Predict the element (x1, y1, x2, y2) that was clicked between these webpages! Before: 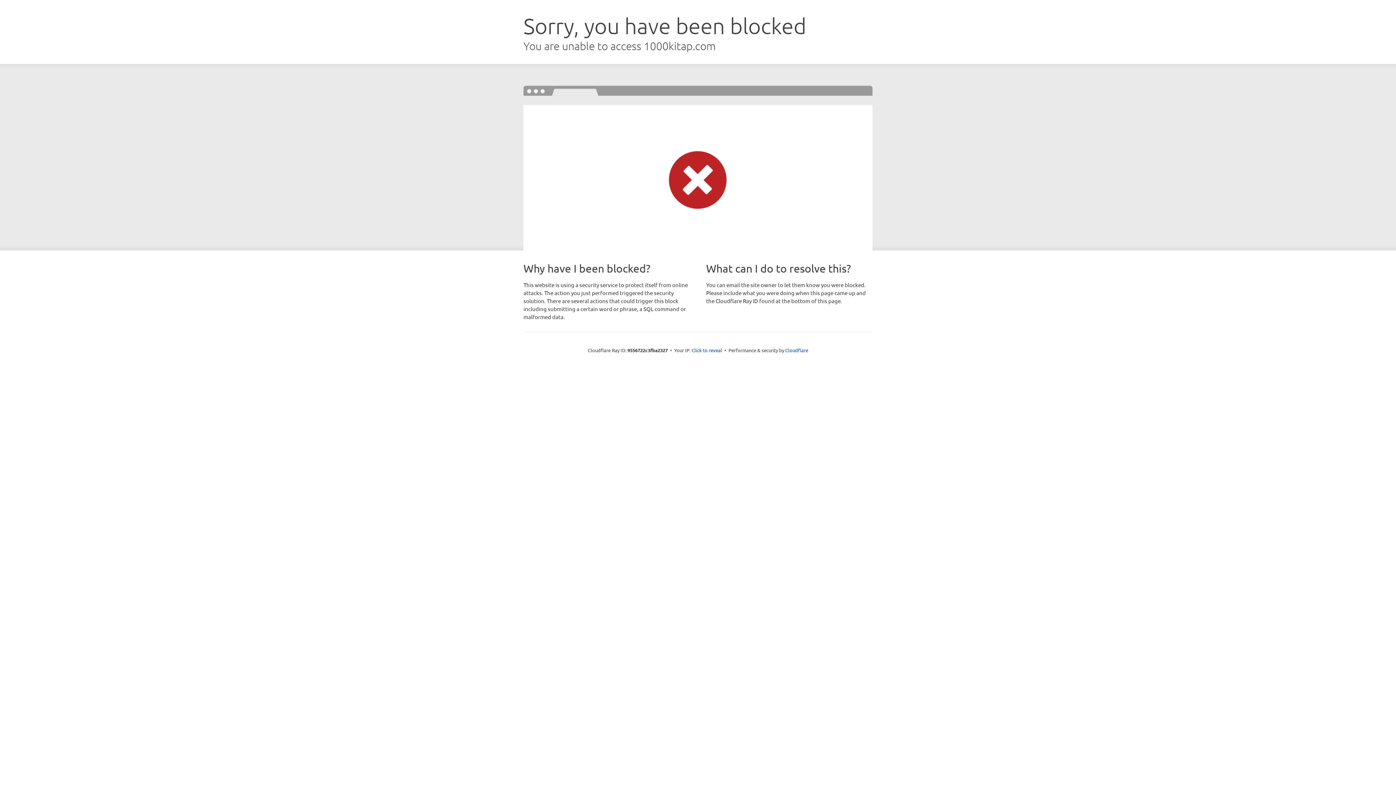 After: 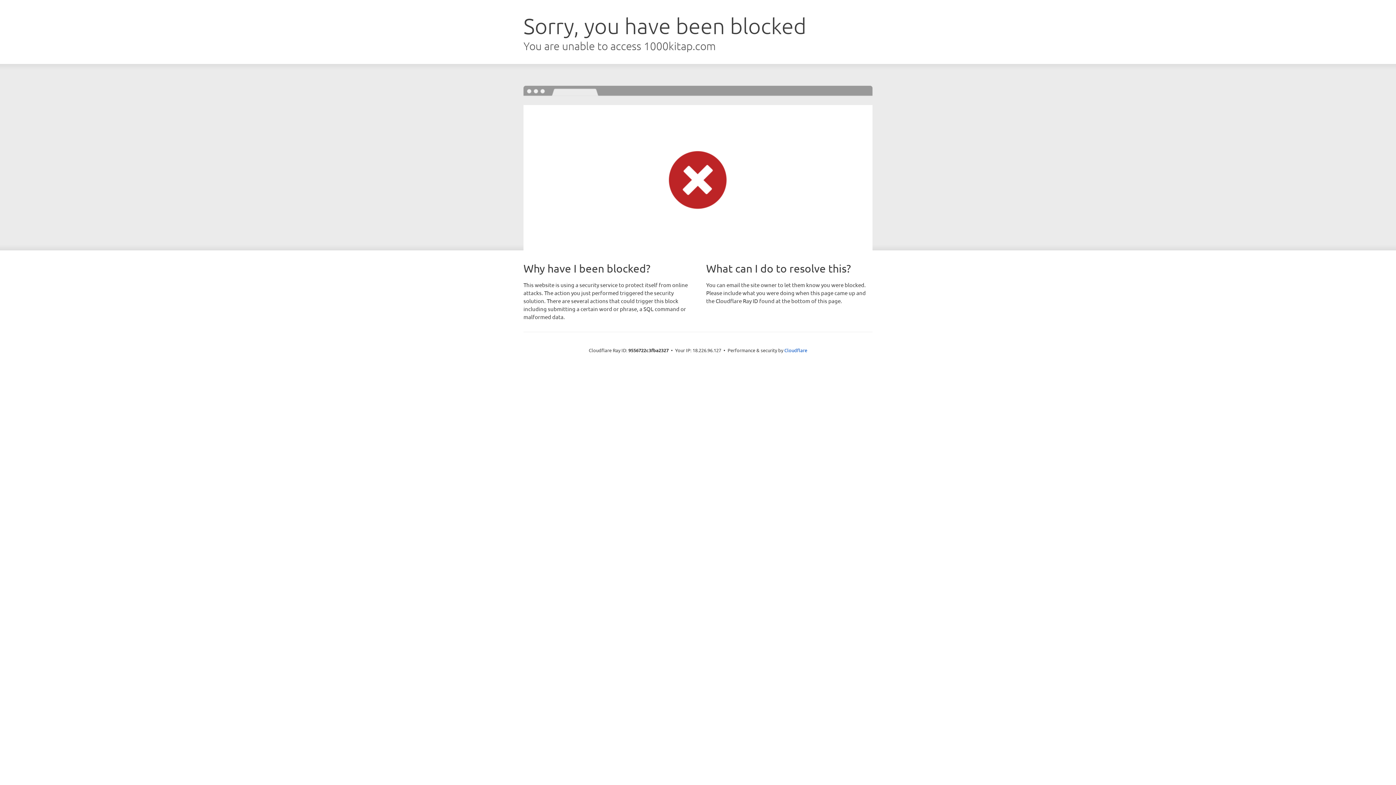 Action: label: Click to reveal bbox: (691, 346, 722, 353)